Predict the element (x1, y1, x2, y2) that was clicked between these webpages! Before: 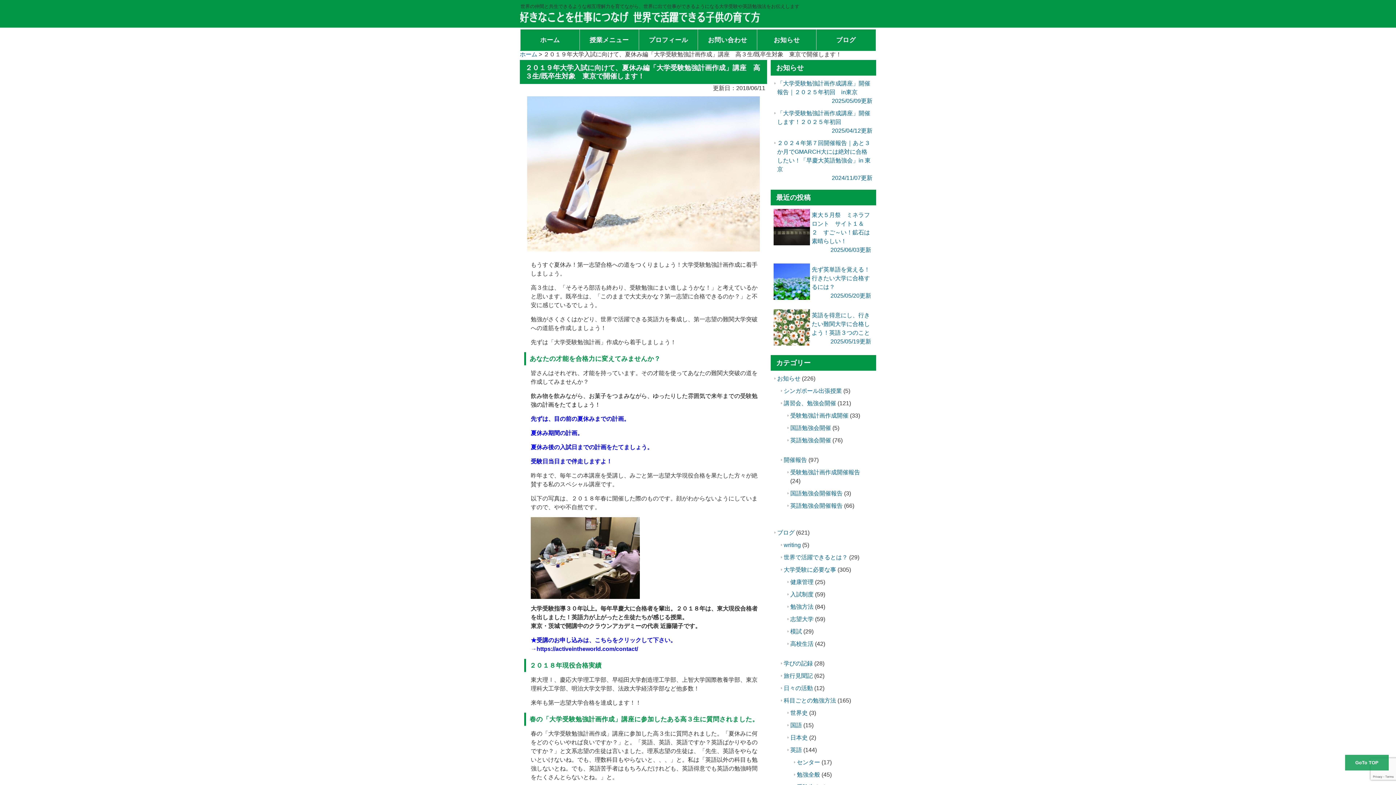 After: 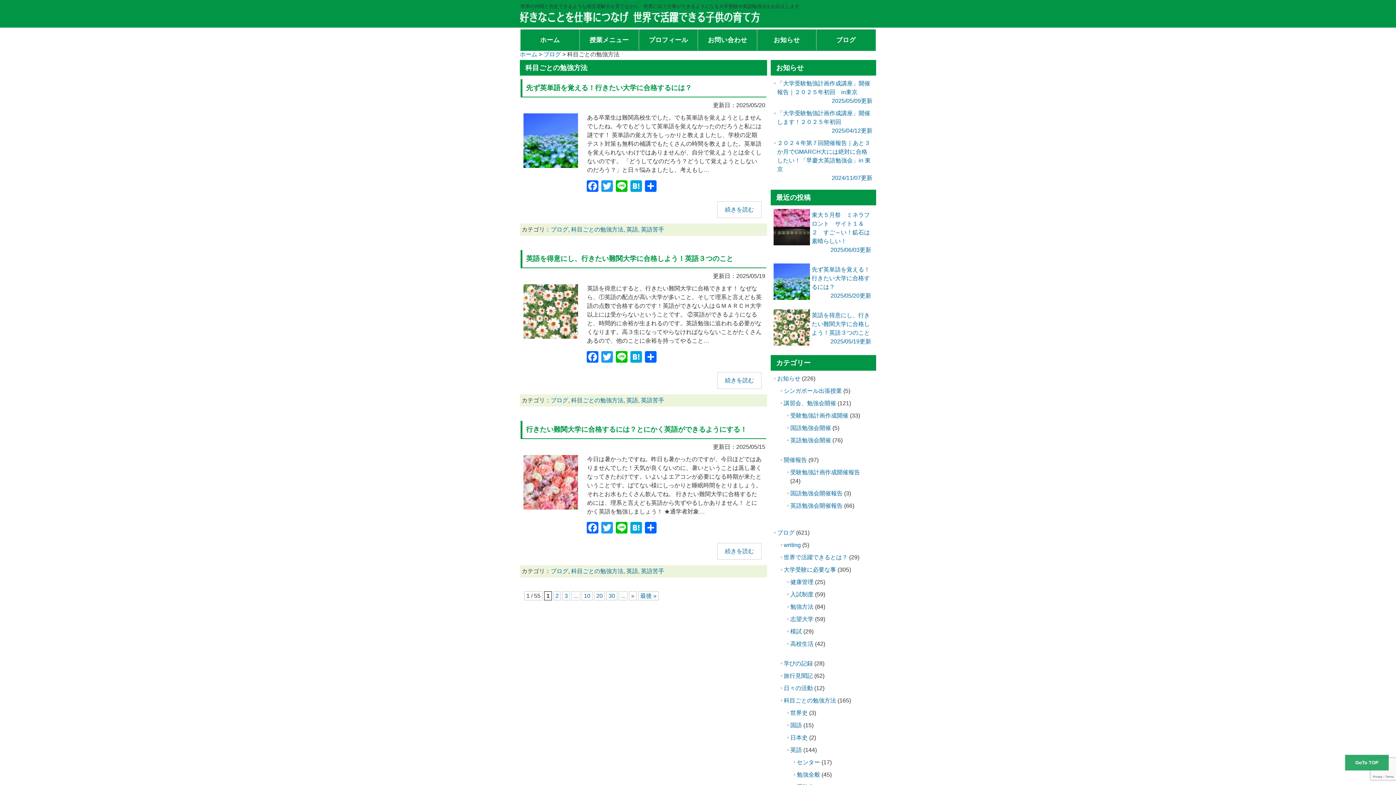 Action: label: 科目ごとの勉強方法 bbox: (783, 697, 836, 703)